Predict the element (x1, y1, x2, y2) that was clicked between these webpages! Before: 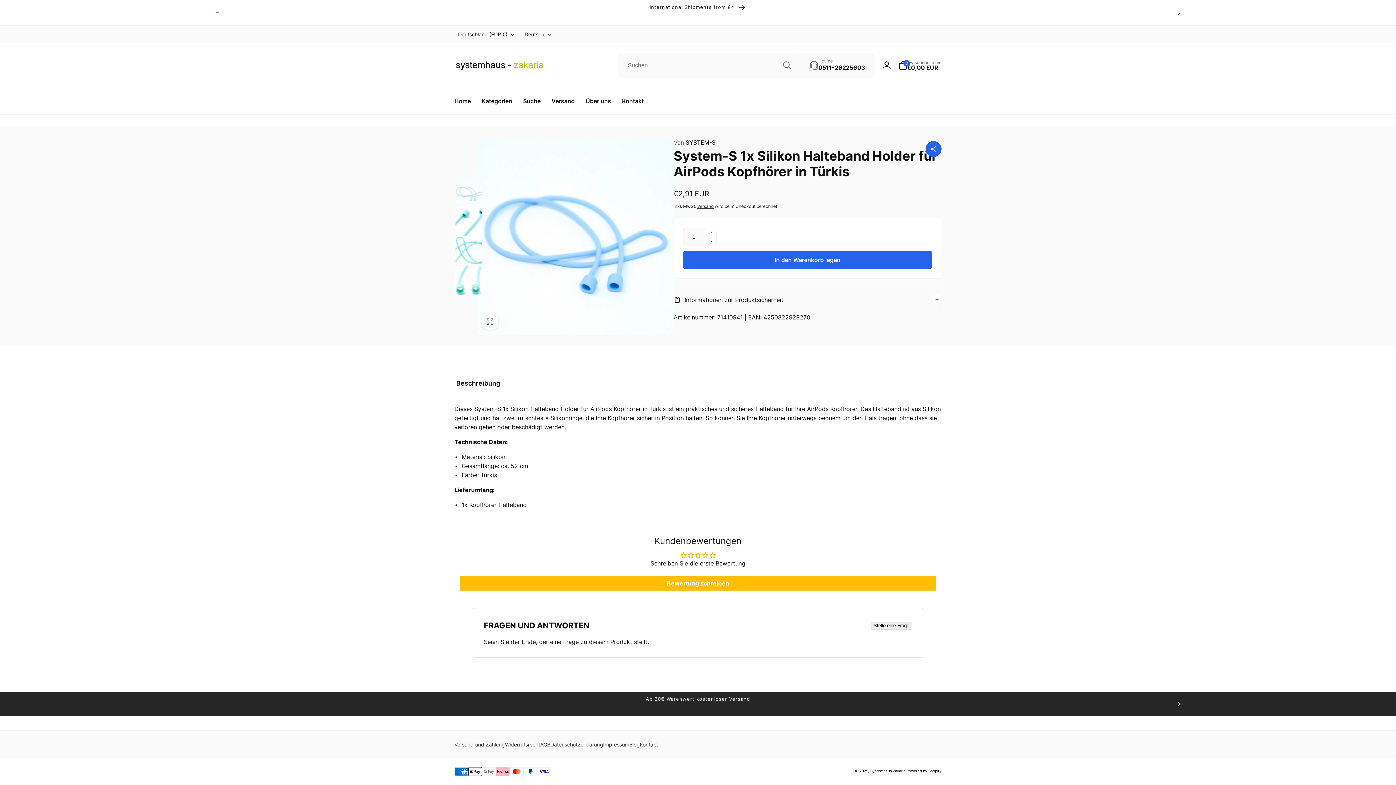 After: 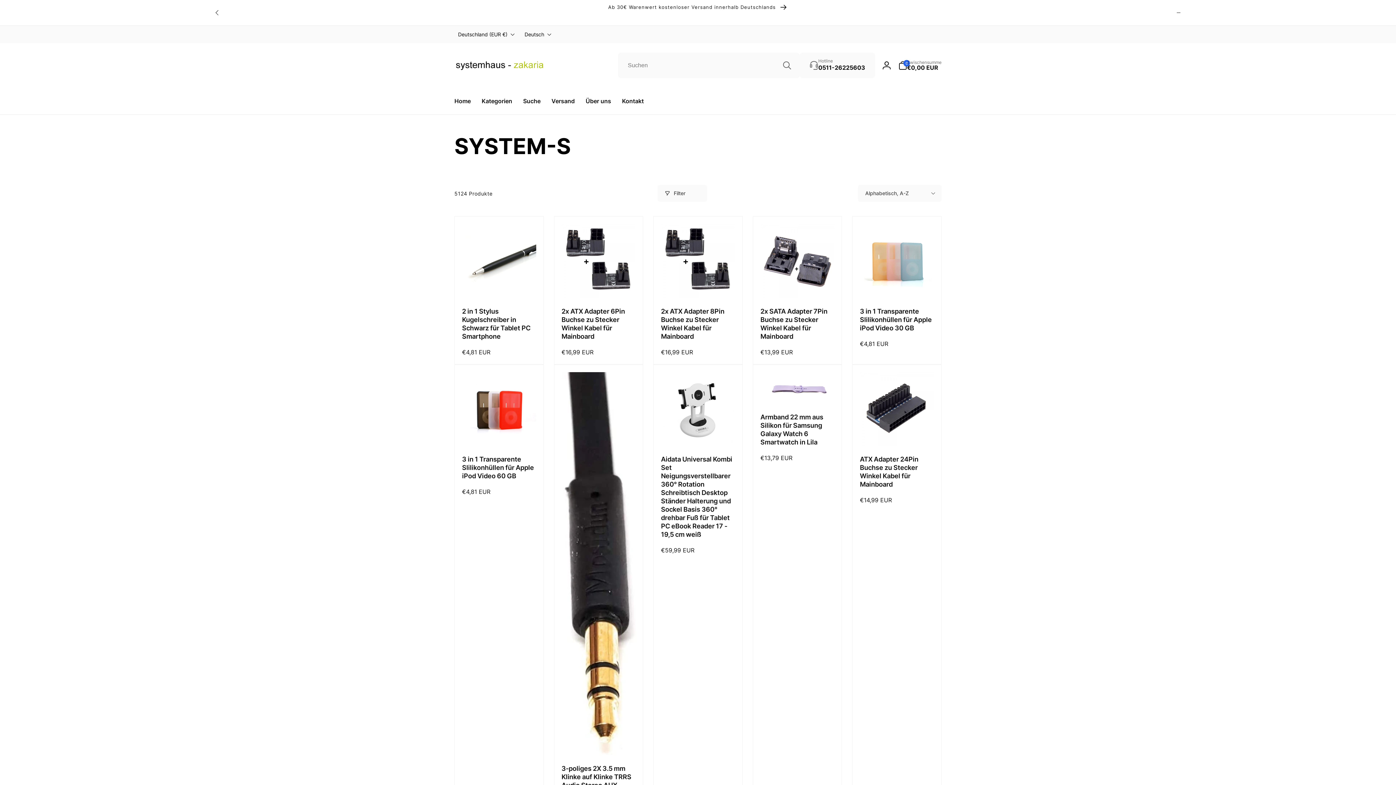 Action: bbox: (673, 138, 941, 147) label: Von SYSTEM-S